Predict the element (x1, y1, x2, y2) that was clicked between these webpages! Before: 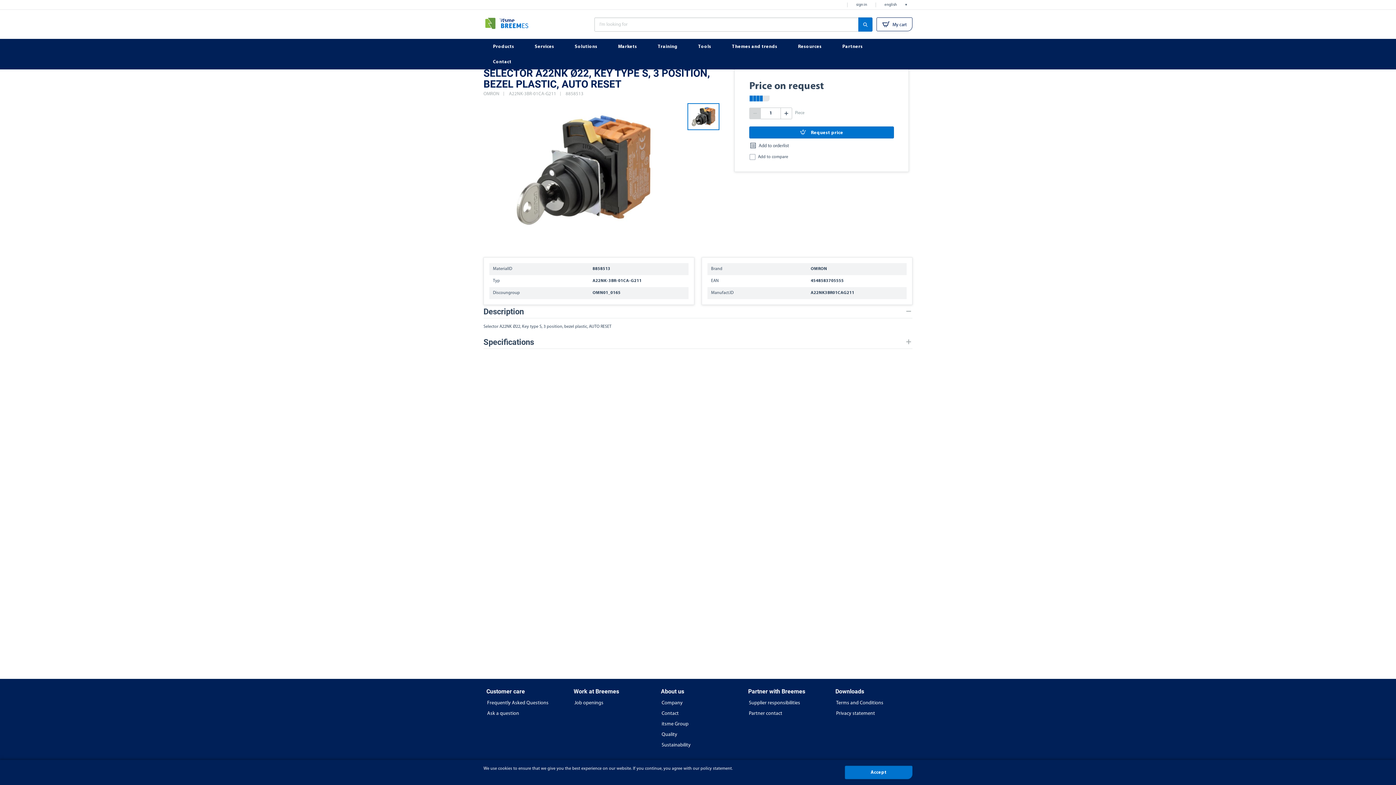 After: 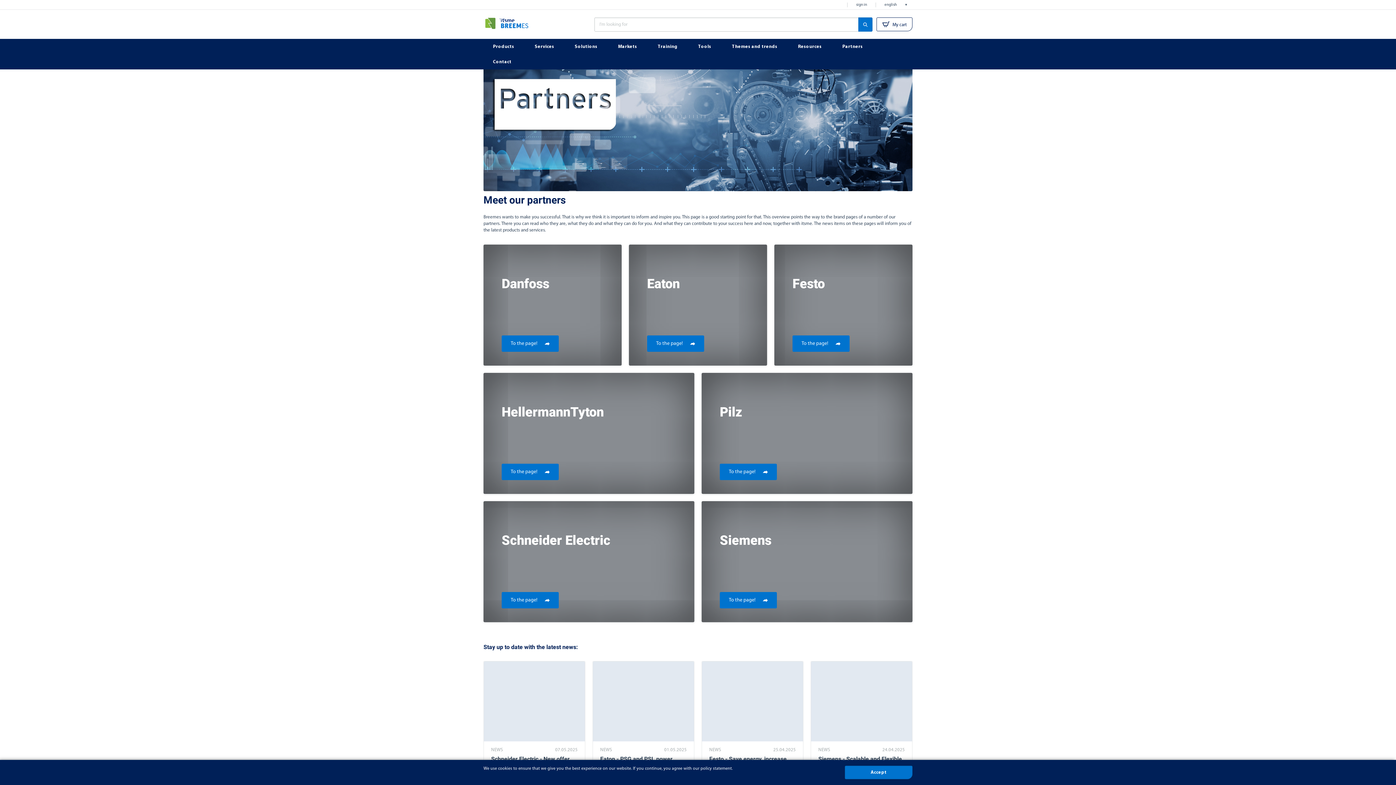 Action: bbox: (833, 38, 874, 54) label: Partners